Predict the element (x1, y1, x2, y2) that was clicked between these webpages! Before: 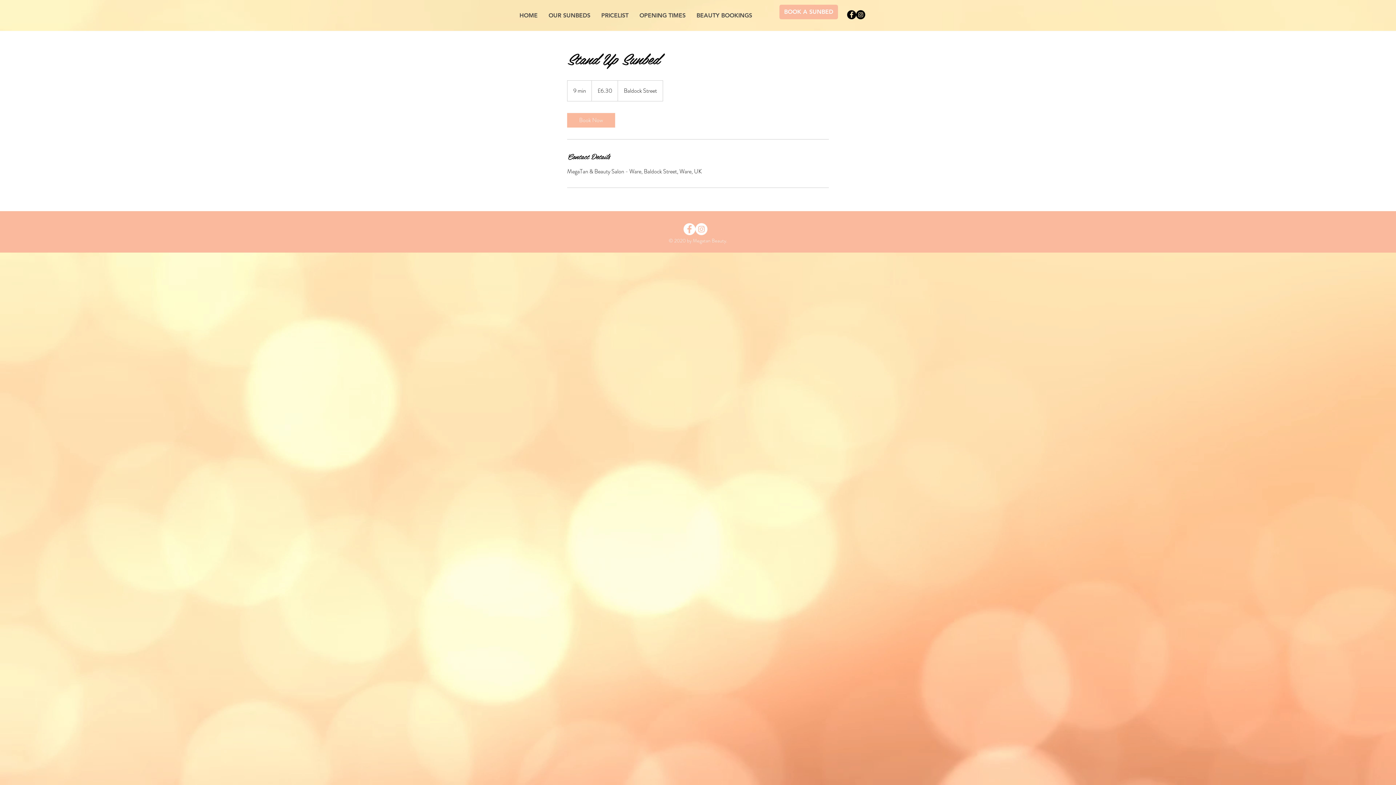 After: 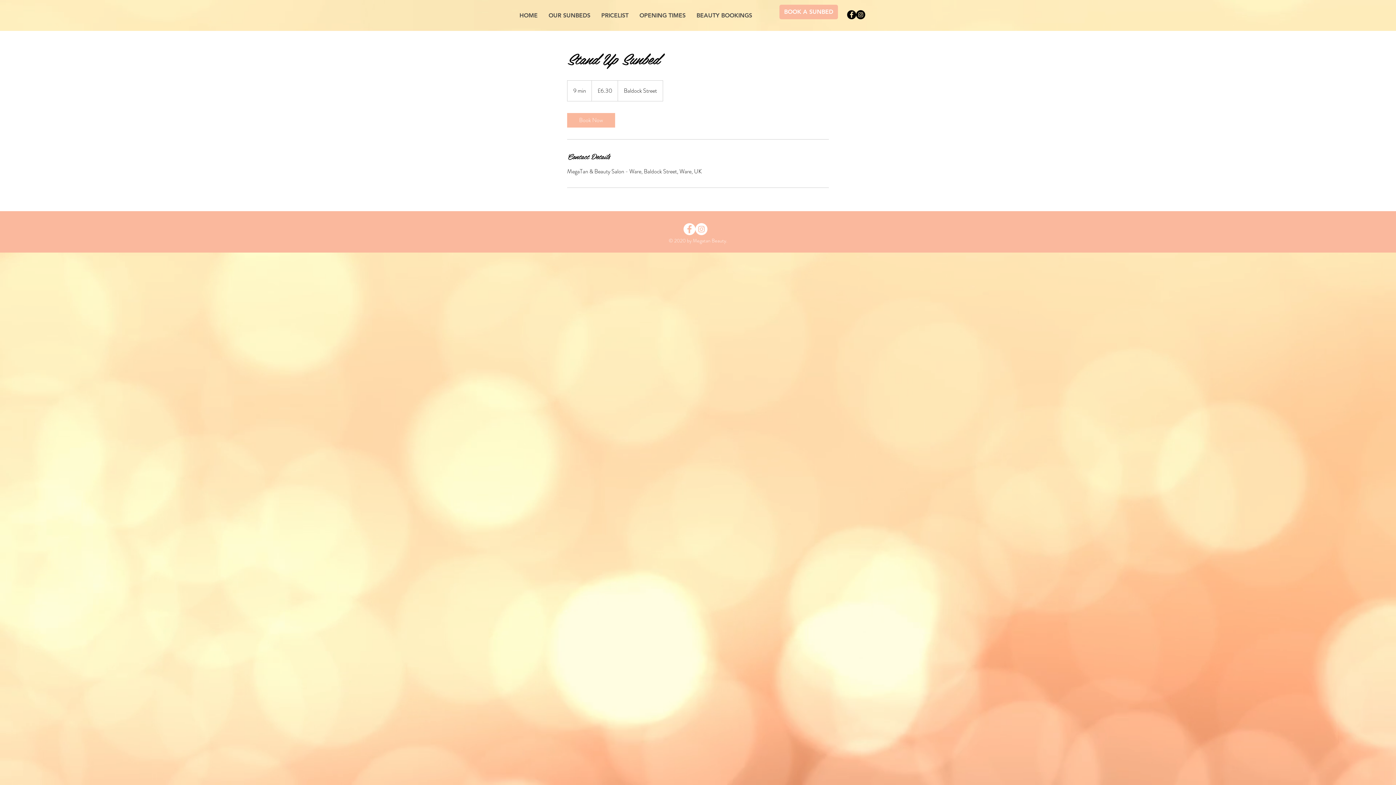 Action: bbox: (847, 10, 856, 19) label: Facebook - Black Circle